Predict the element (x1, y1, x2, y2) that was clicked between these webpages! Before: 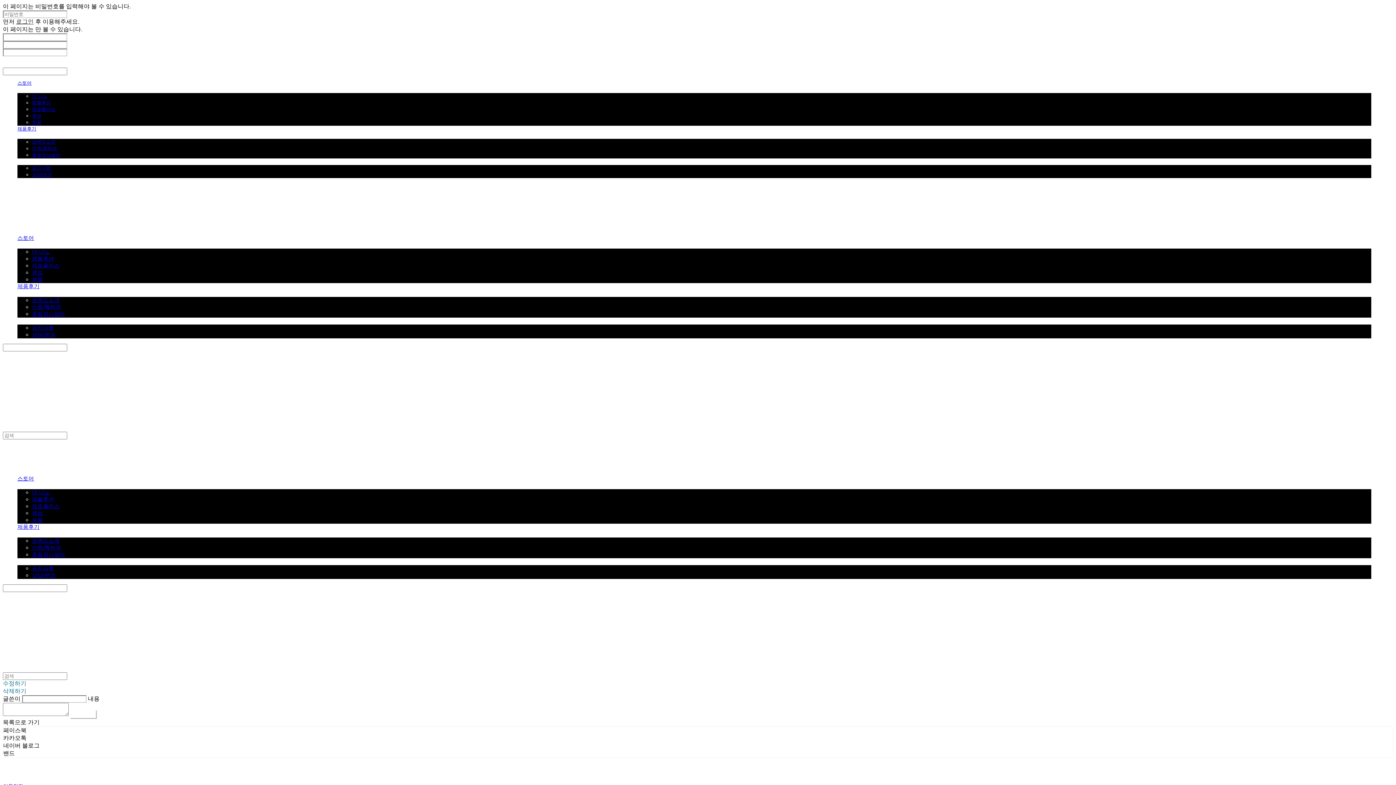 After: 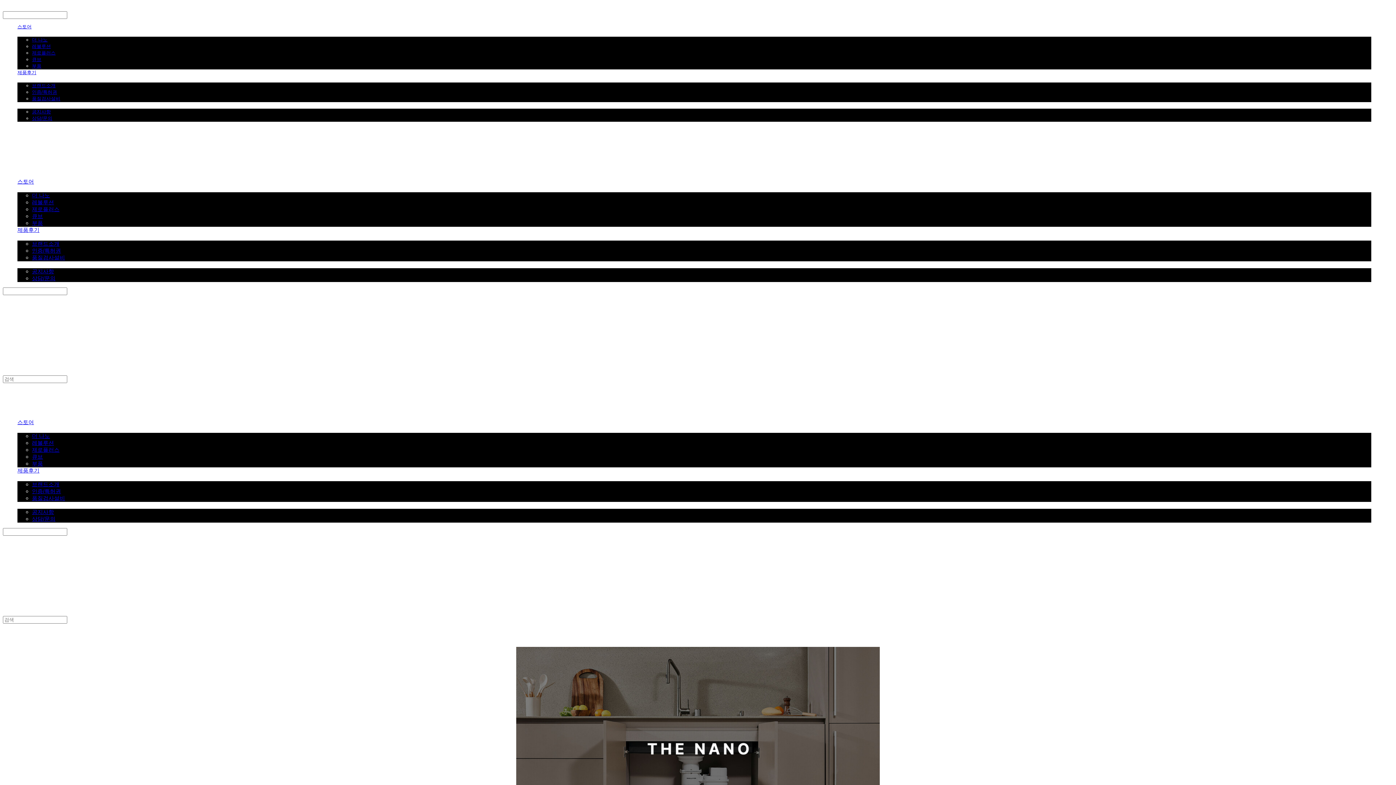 Action: label: 스토어 bbox: (17, 475, 33, 481)